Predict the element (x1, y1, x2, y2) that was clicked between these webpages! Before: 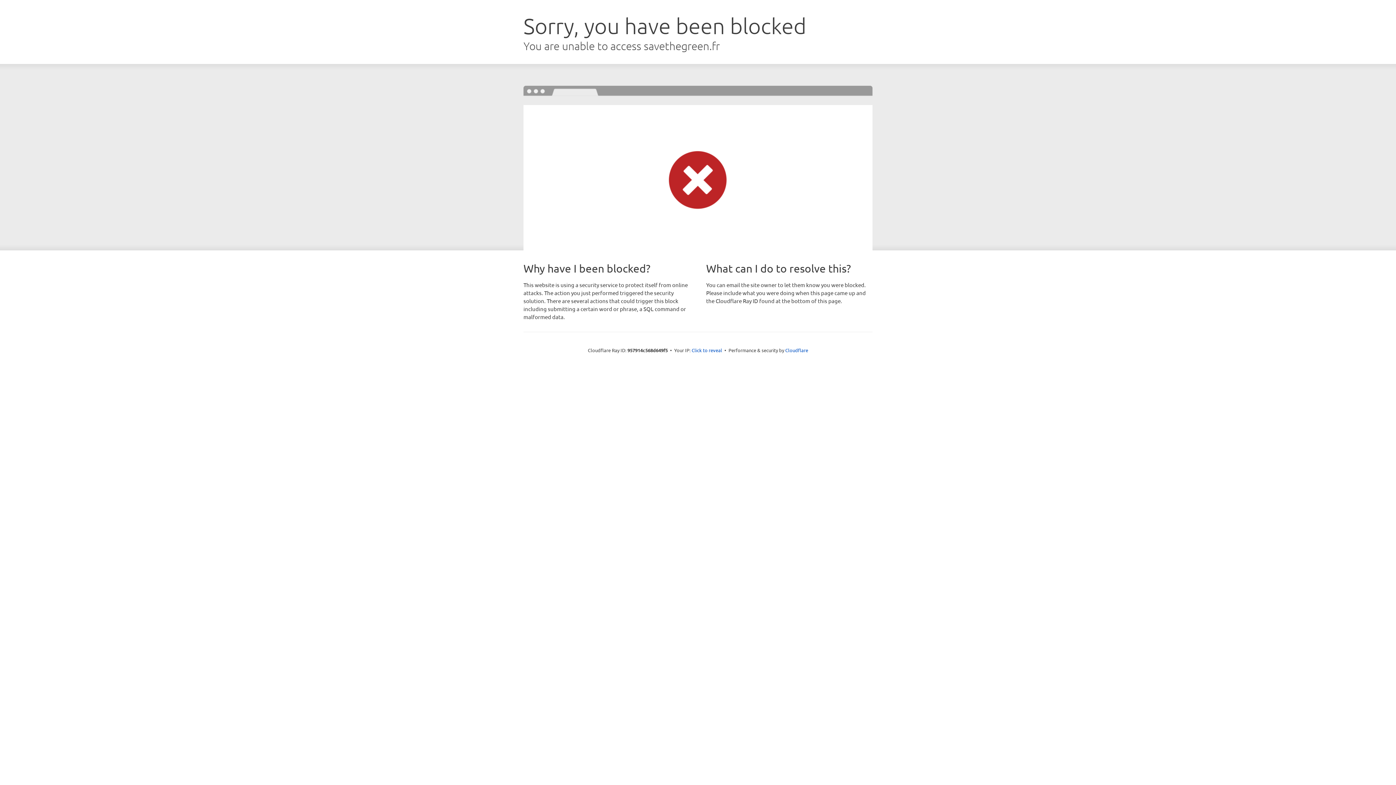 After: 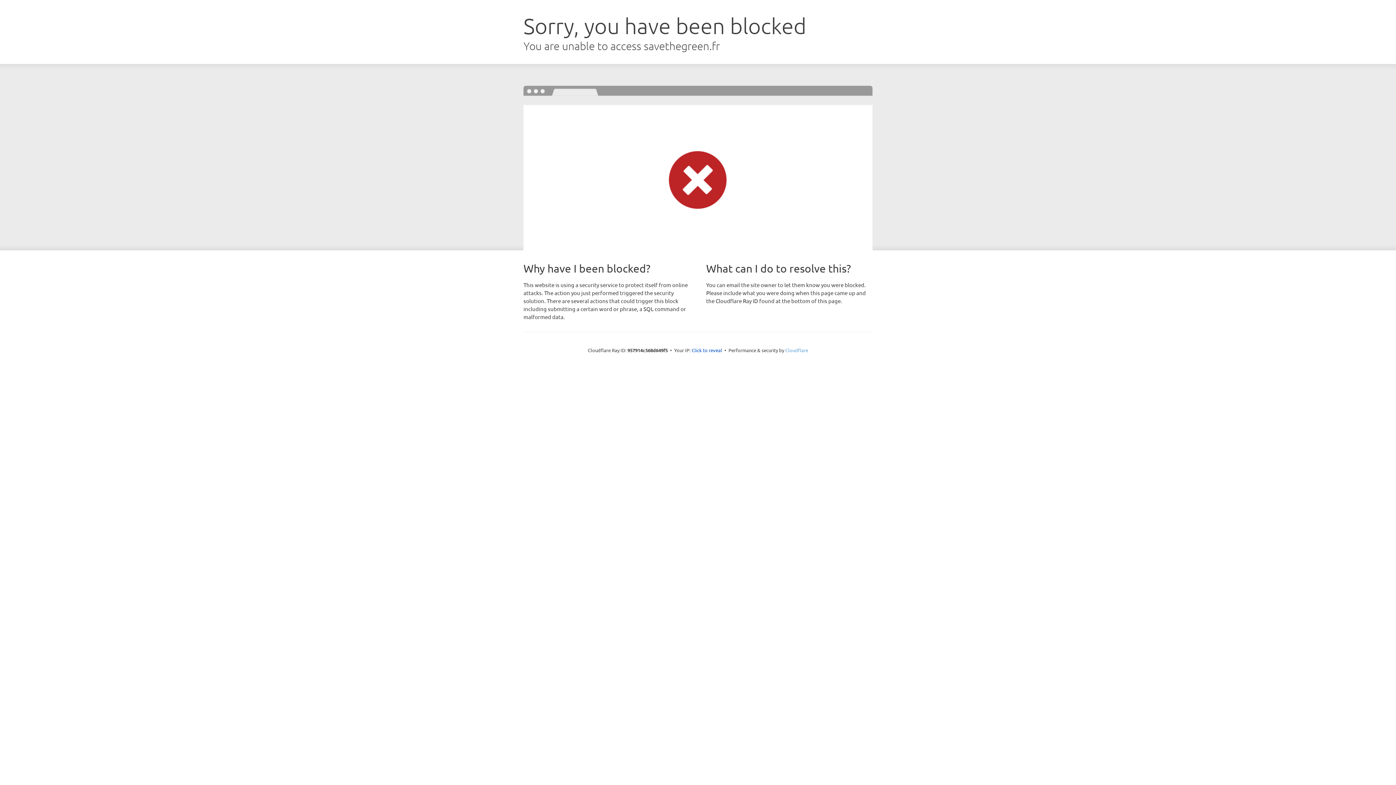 Action: label: Cloudflare bbox: (785, 347, 808, 353)